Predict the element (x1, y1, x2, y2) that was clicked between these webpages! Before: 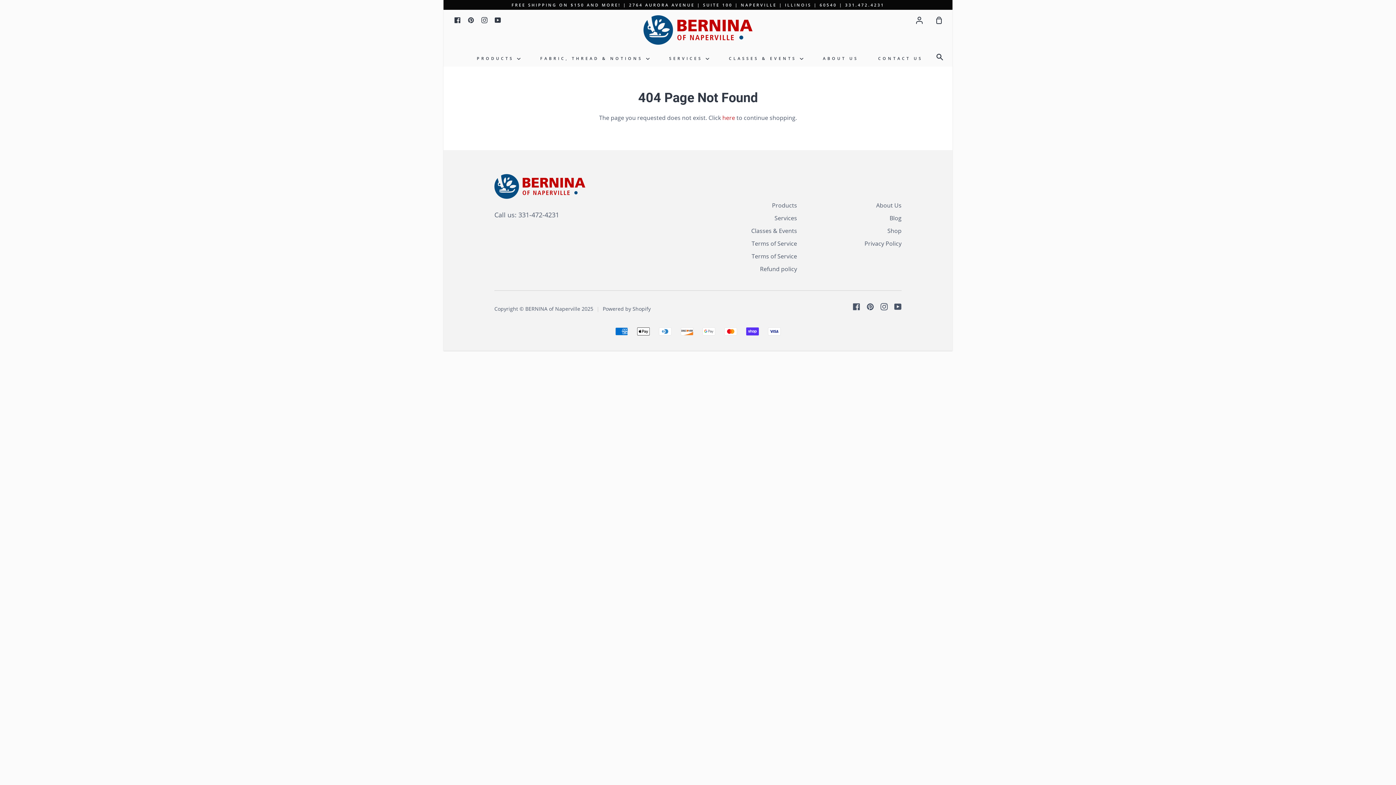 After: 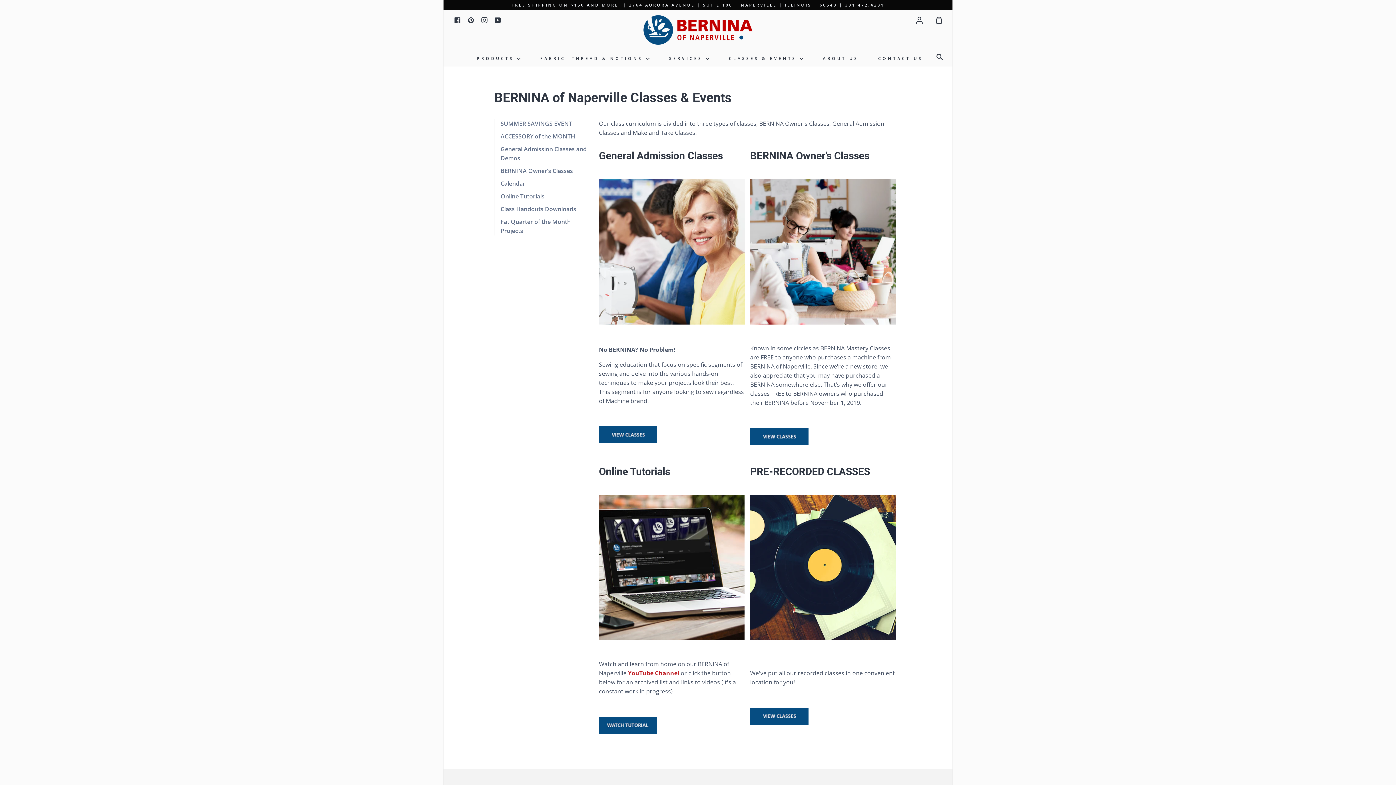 Action: bbox: (751, 226, 797, 236) label: Classes & Events